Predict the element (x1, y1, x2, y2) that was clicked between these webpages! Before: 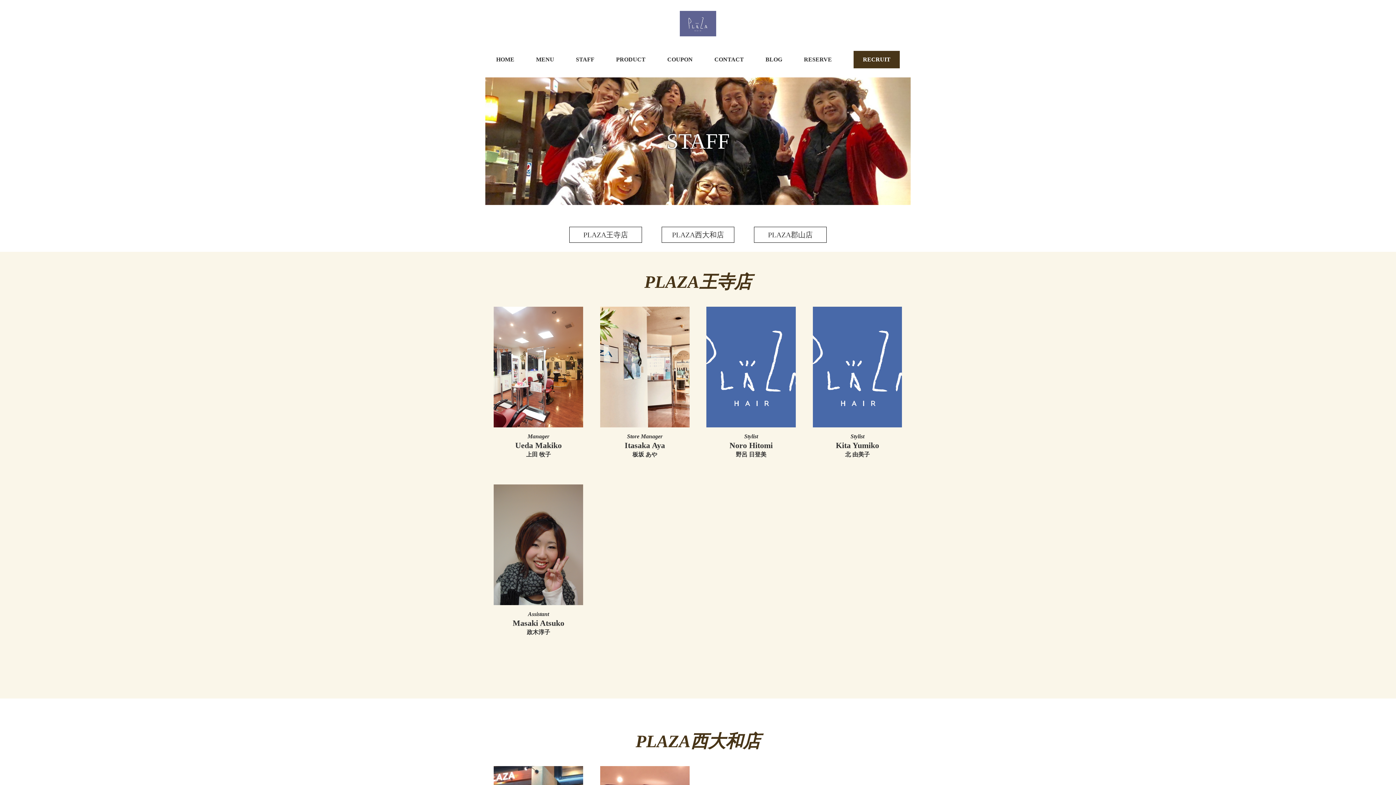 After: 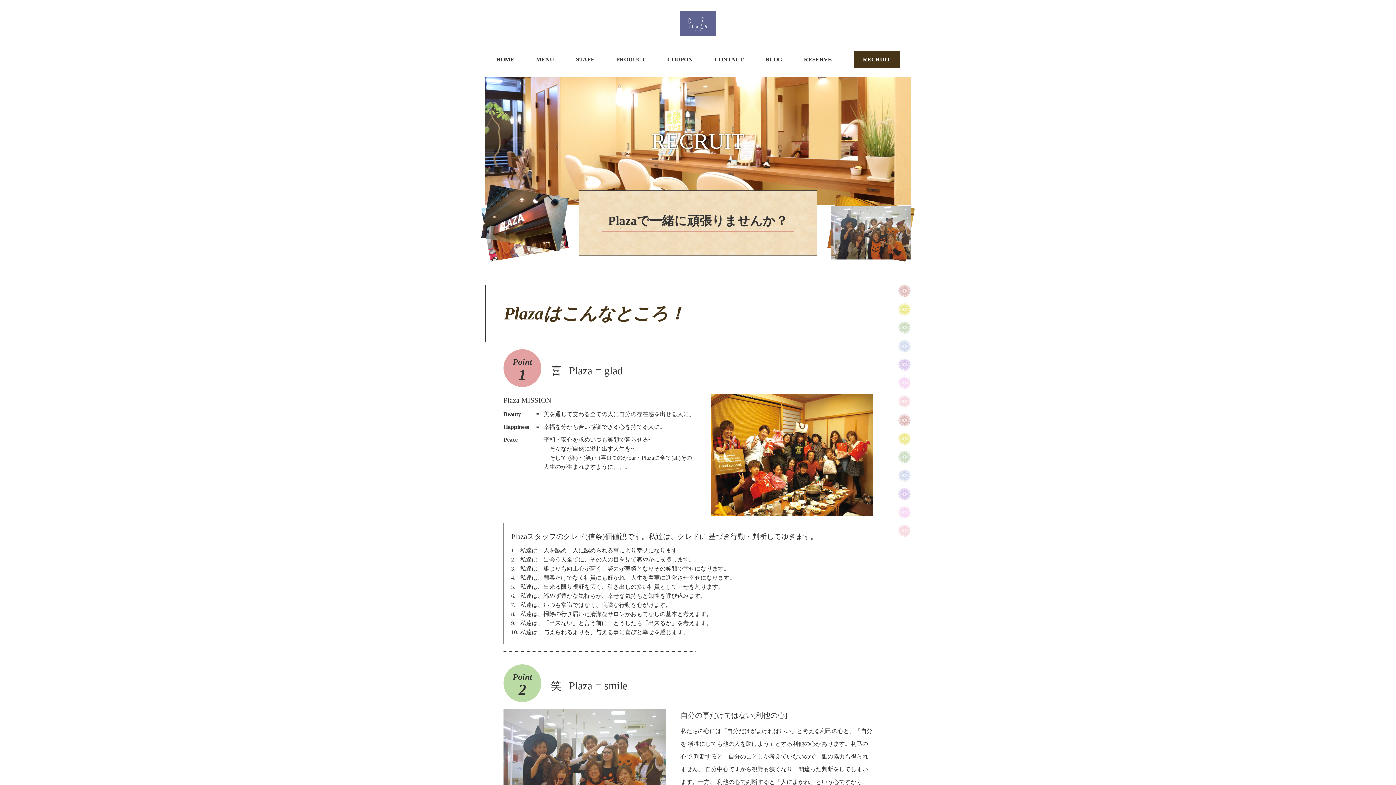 Action: bbox: (853, 50, 900, 68) label: RECRUIT